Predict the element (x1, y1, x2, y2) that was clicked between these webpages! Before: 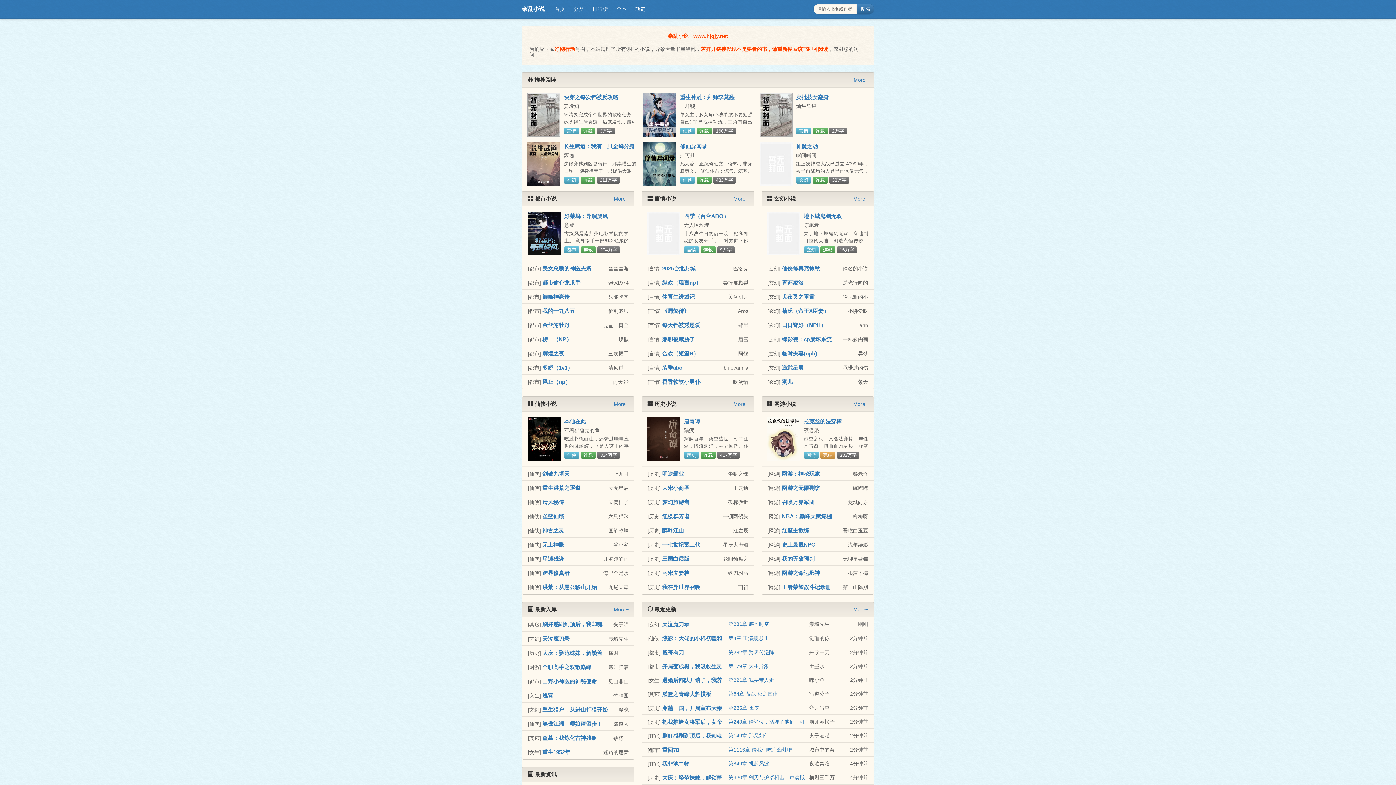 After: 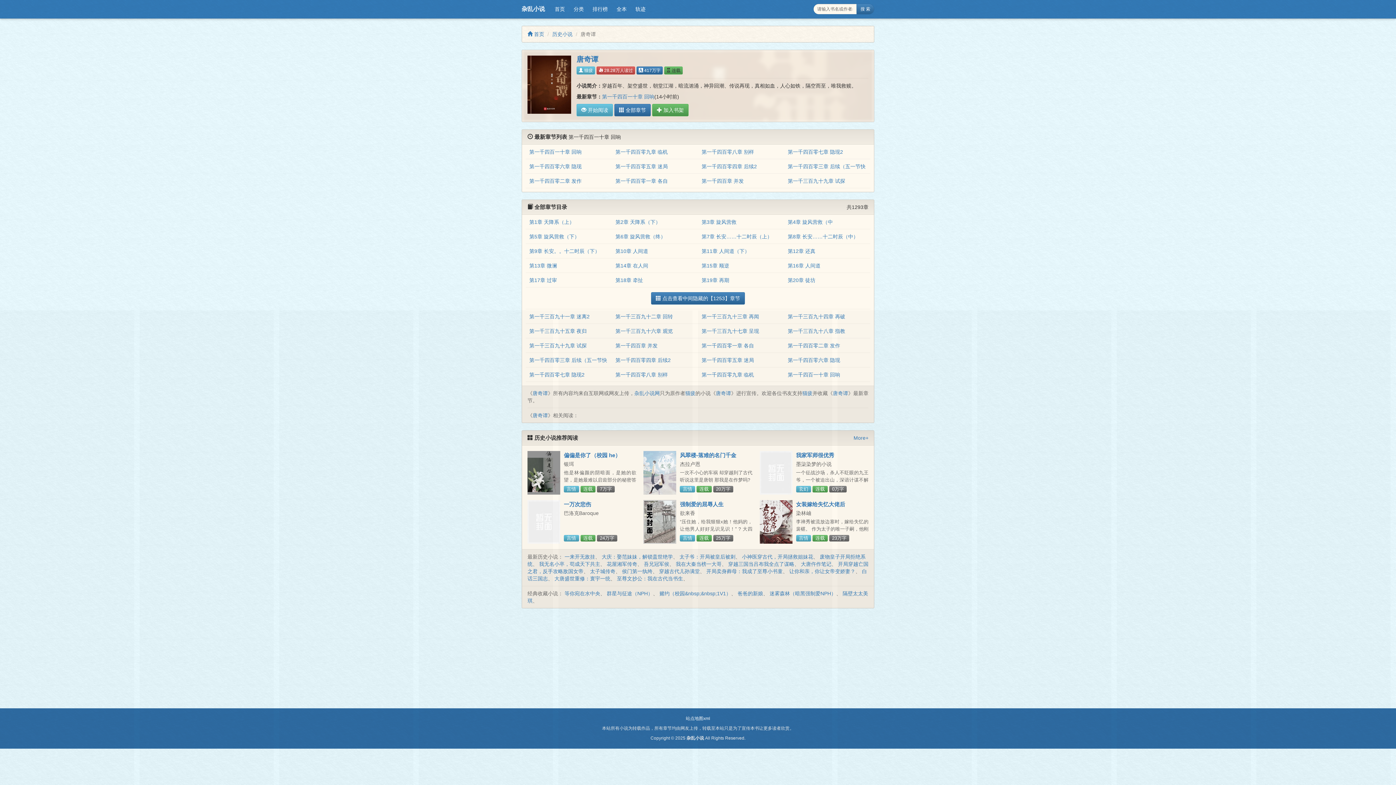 Action: bbox: (647, 417, 680, 461)